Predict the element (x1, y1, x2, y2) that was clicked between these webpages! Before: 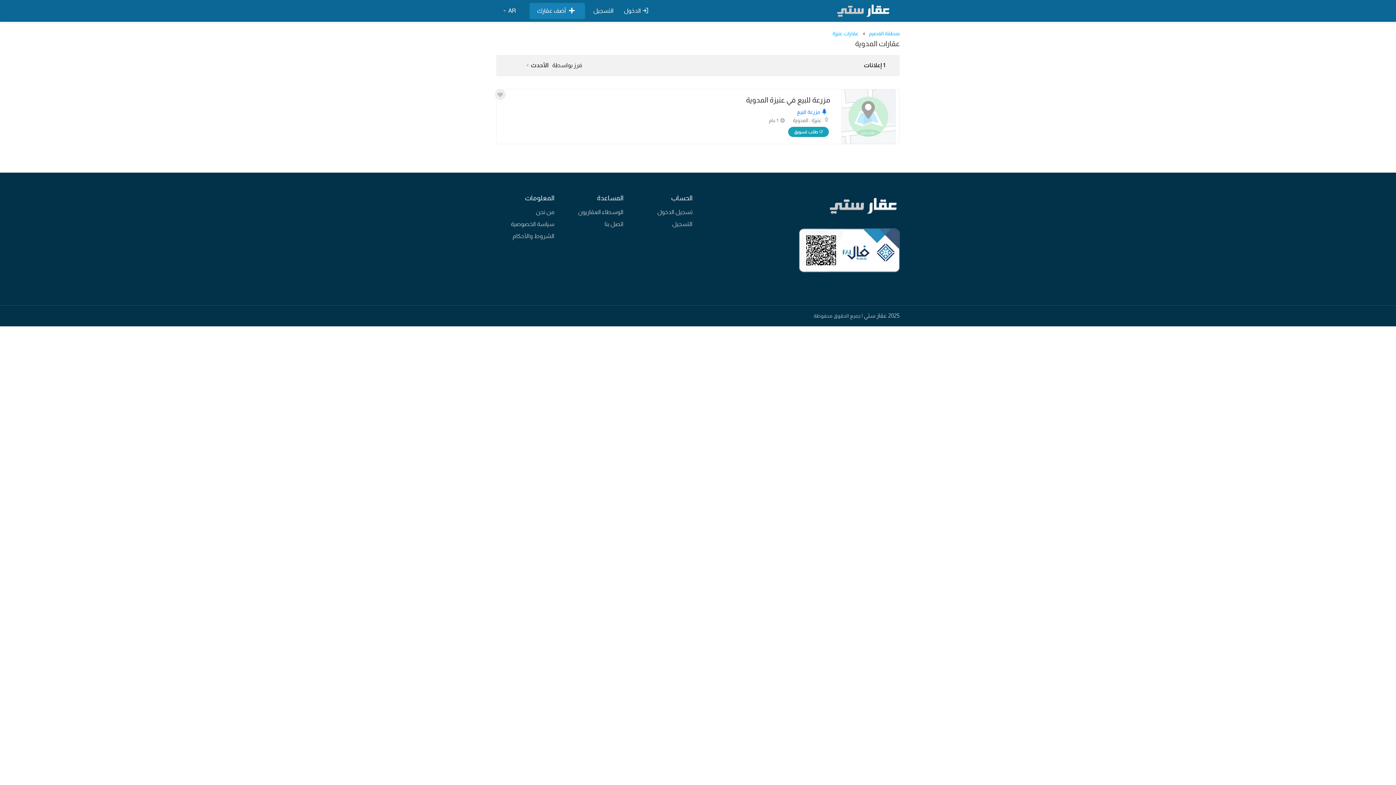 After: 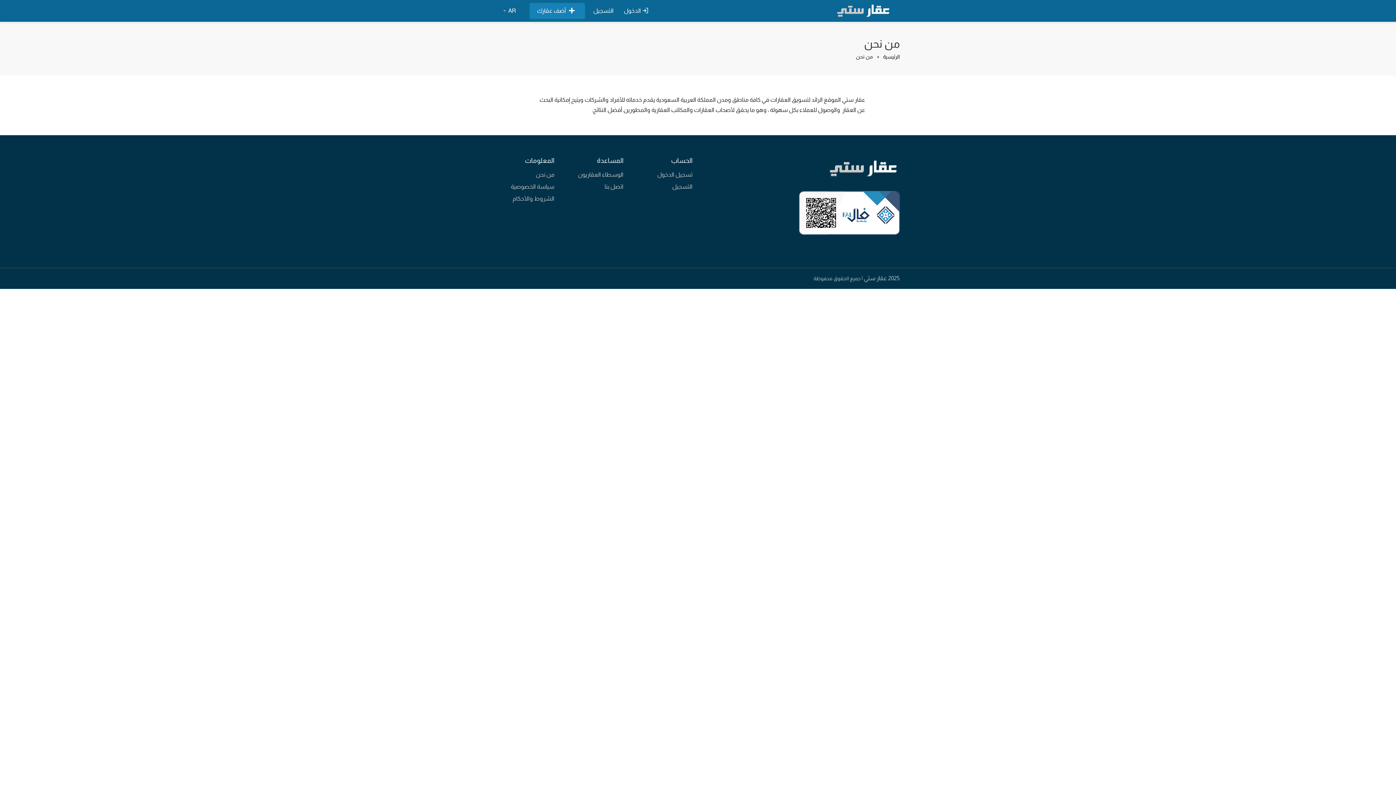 Action: label: من نحن bbox: (496, 207, 554, 218)